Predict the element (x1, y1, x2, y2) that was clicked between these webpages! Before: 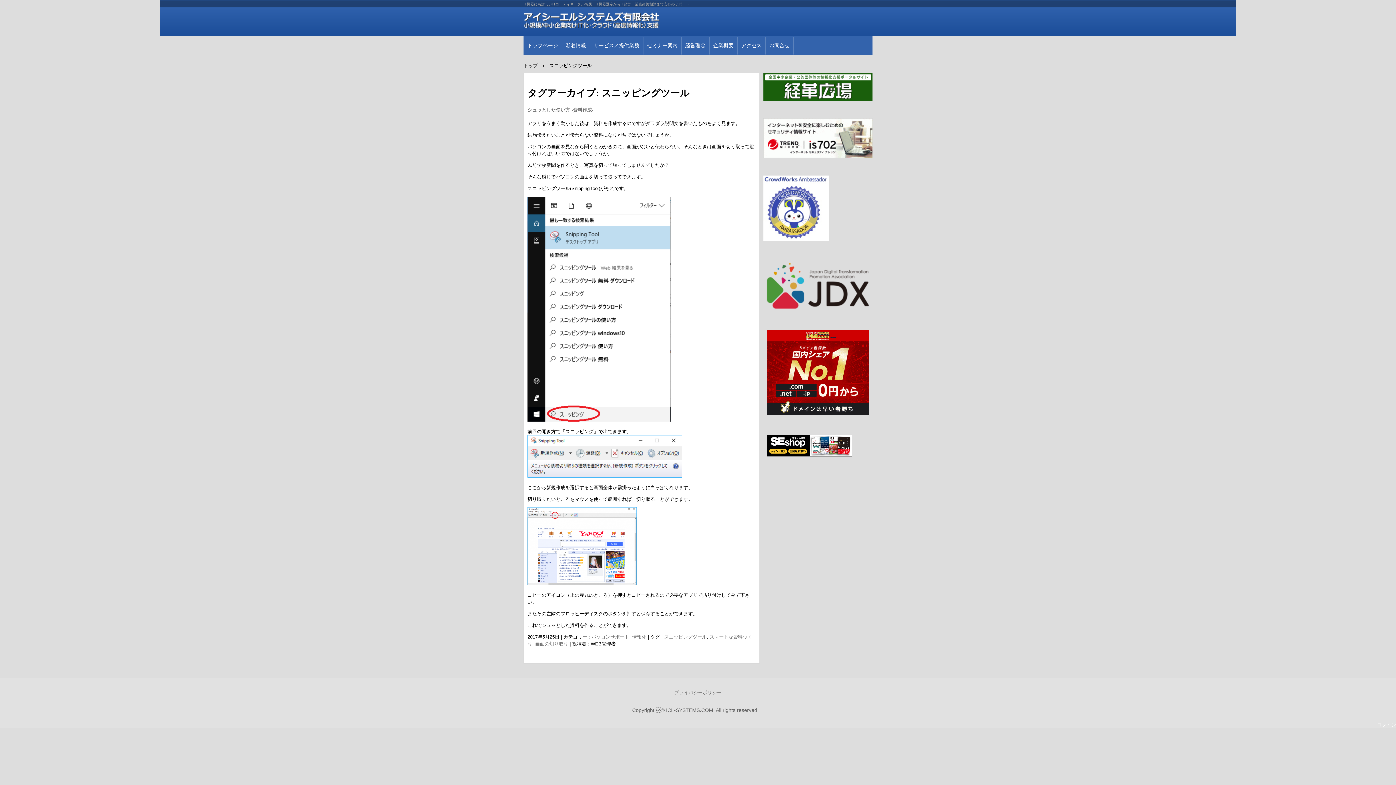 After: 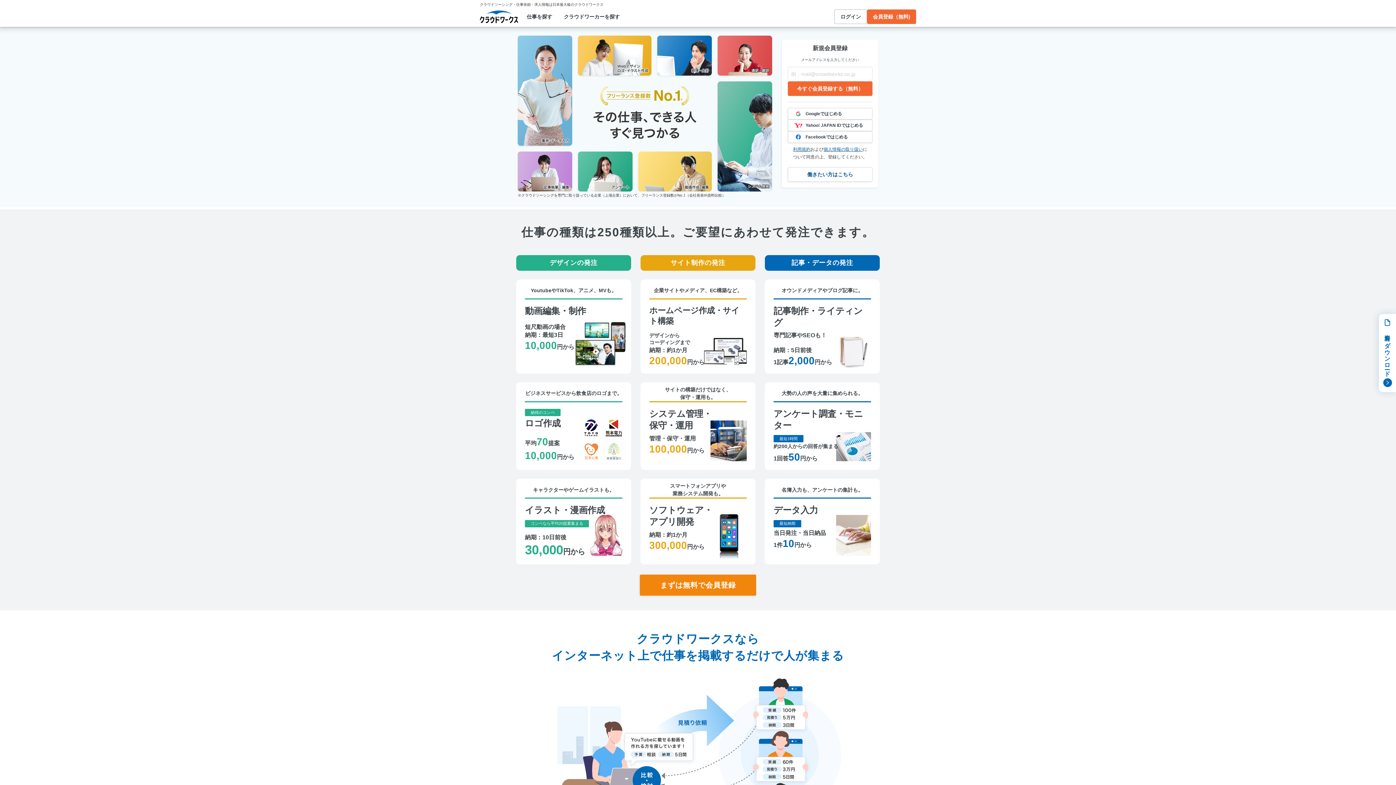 Action: bbox: (763, 236, 829, 242)